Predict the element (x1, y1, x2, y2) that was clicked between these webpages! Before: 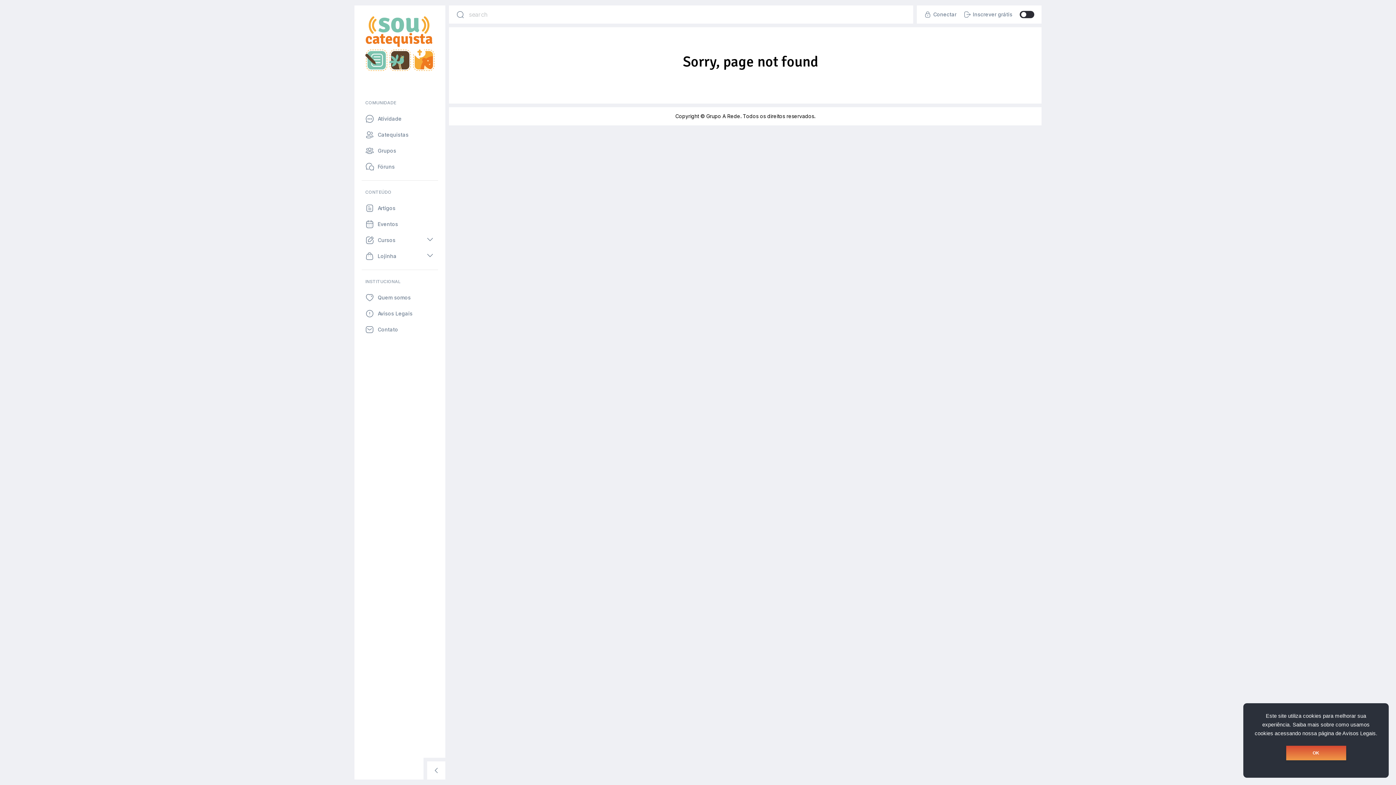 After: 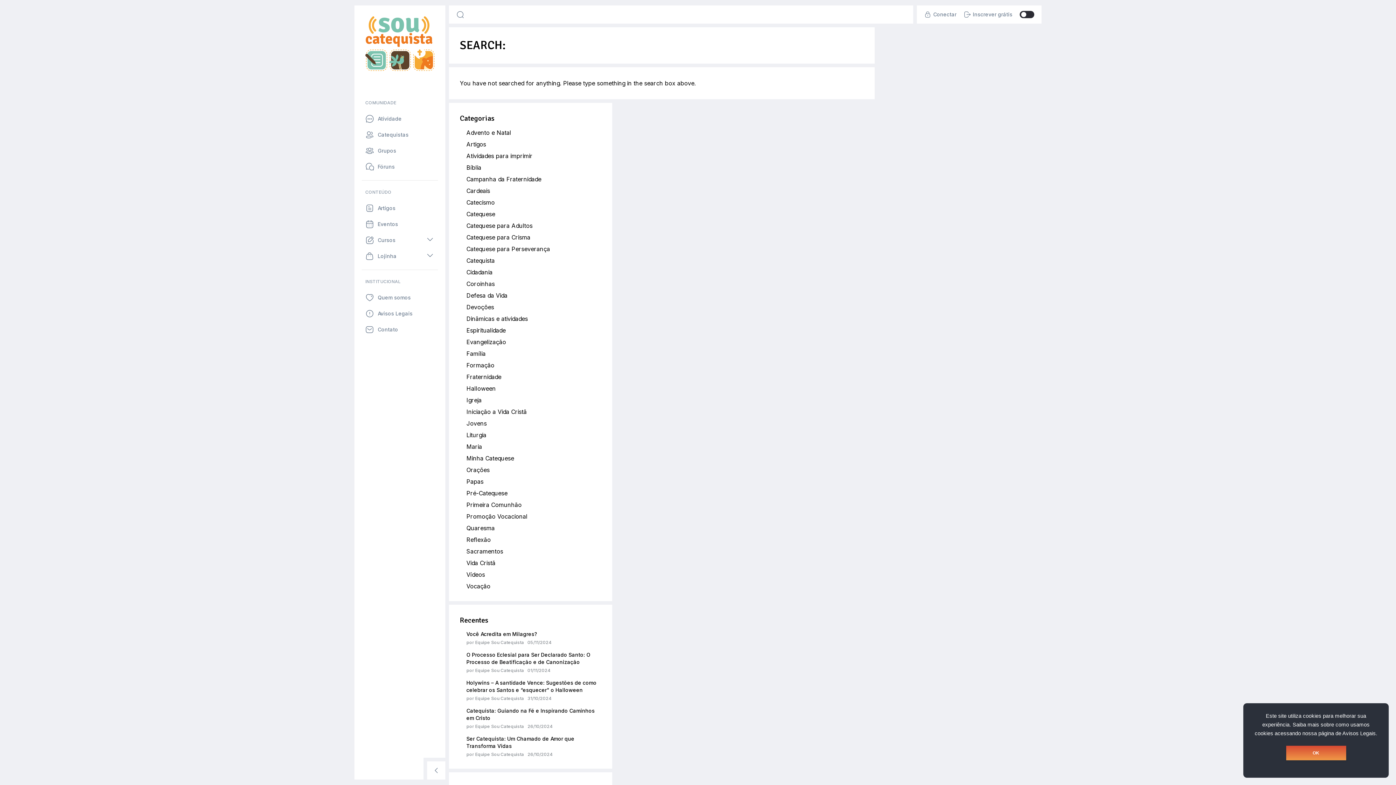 Action: bbox: (456, 10, 464, 18) label: Search